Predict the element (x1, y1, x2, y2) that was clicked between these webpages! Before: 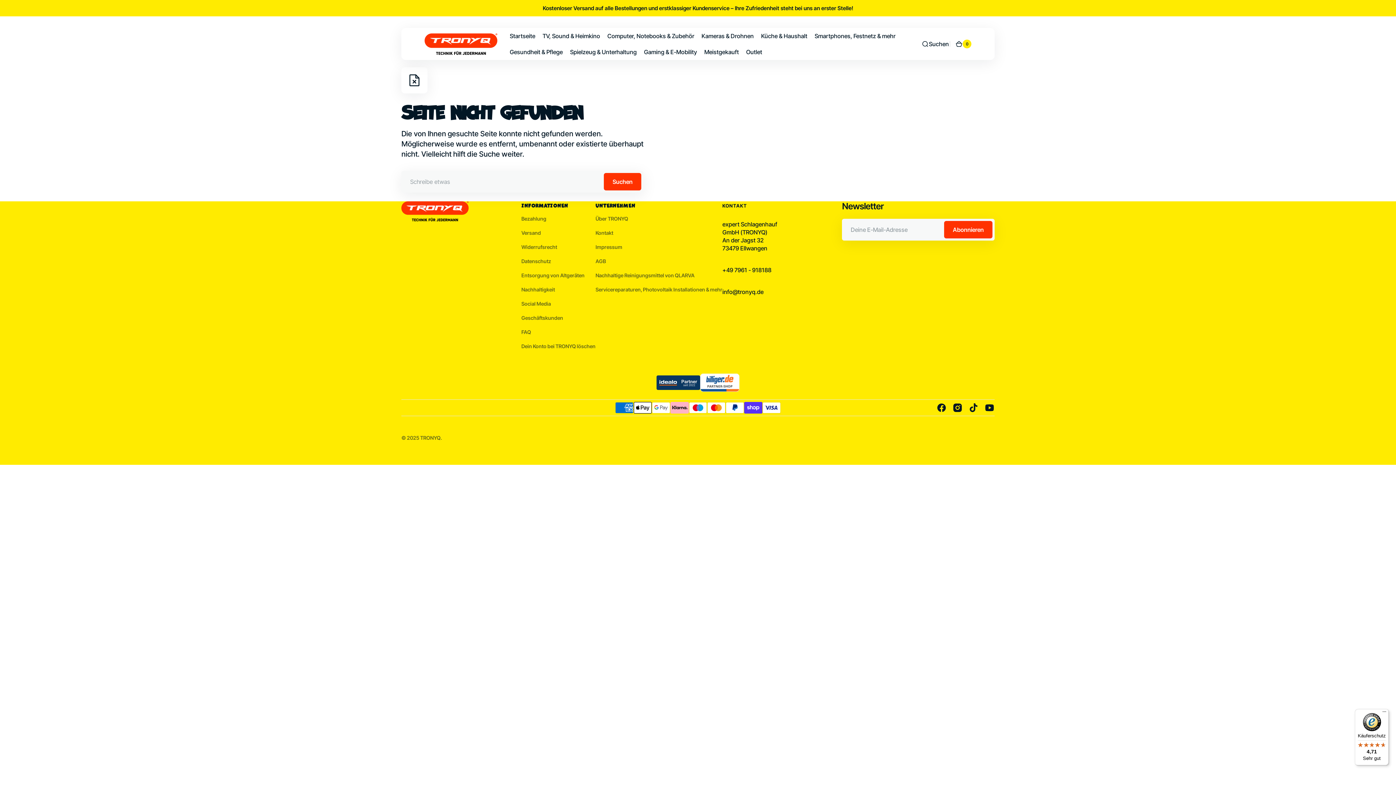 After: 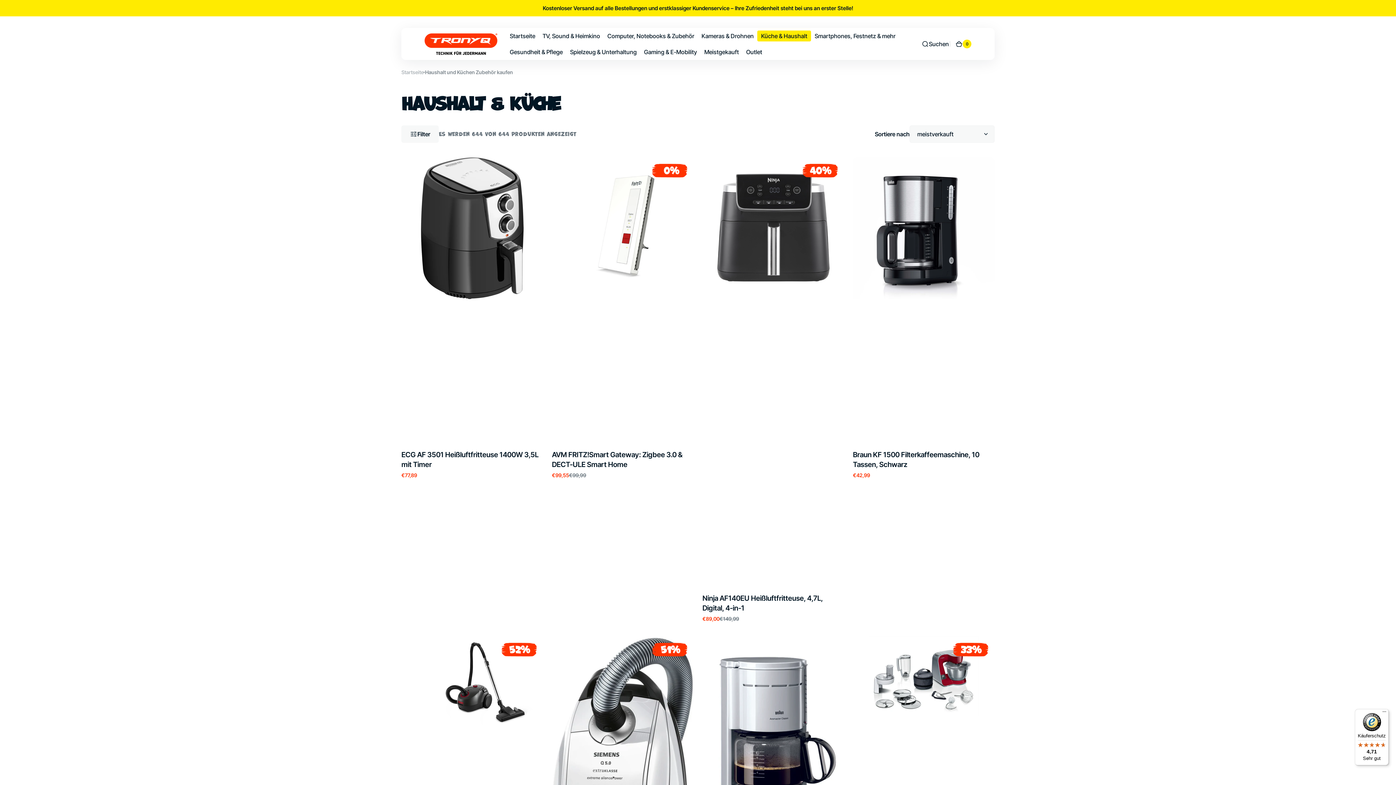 Action: label: Küche & Haushalt bbox: (757, 28, 811, 44)